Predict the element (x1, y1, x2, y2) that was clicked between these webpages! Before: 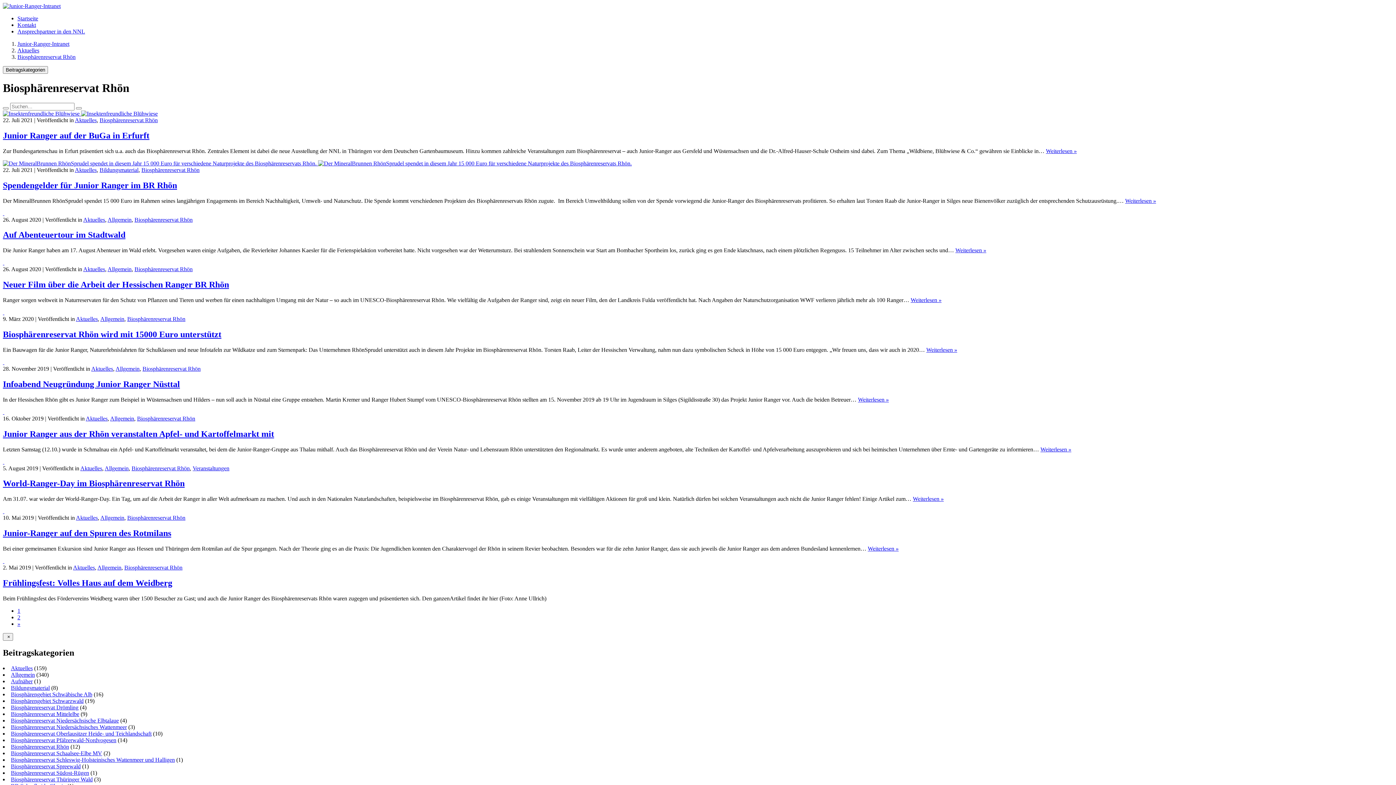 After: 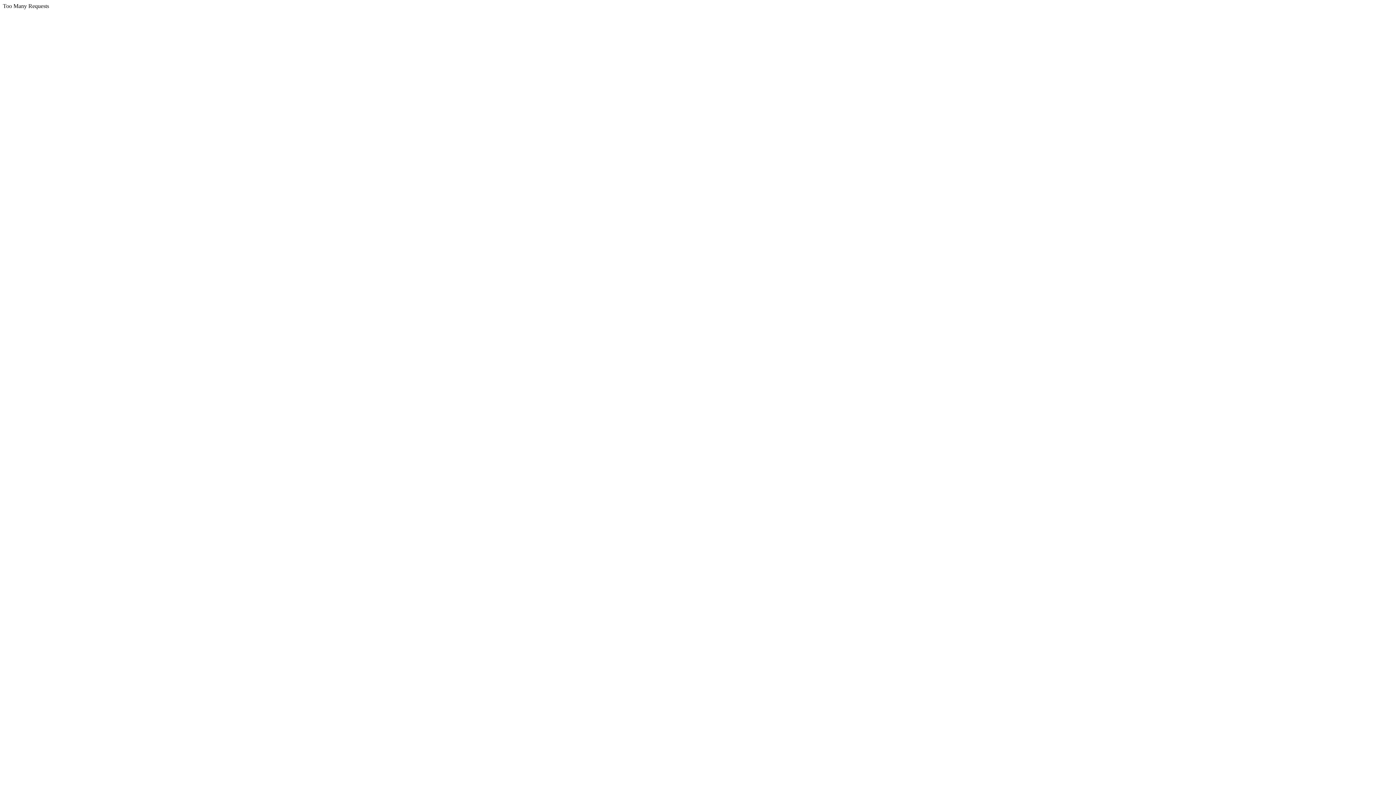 Action: bbox: (107, 216, 131, 222) label: Allgemein